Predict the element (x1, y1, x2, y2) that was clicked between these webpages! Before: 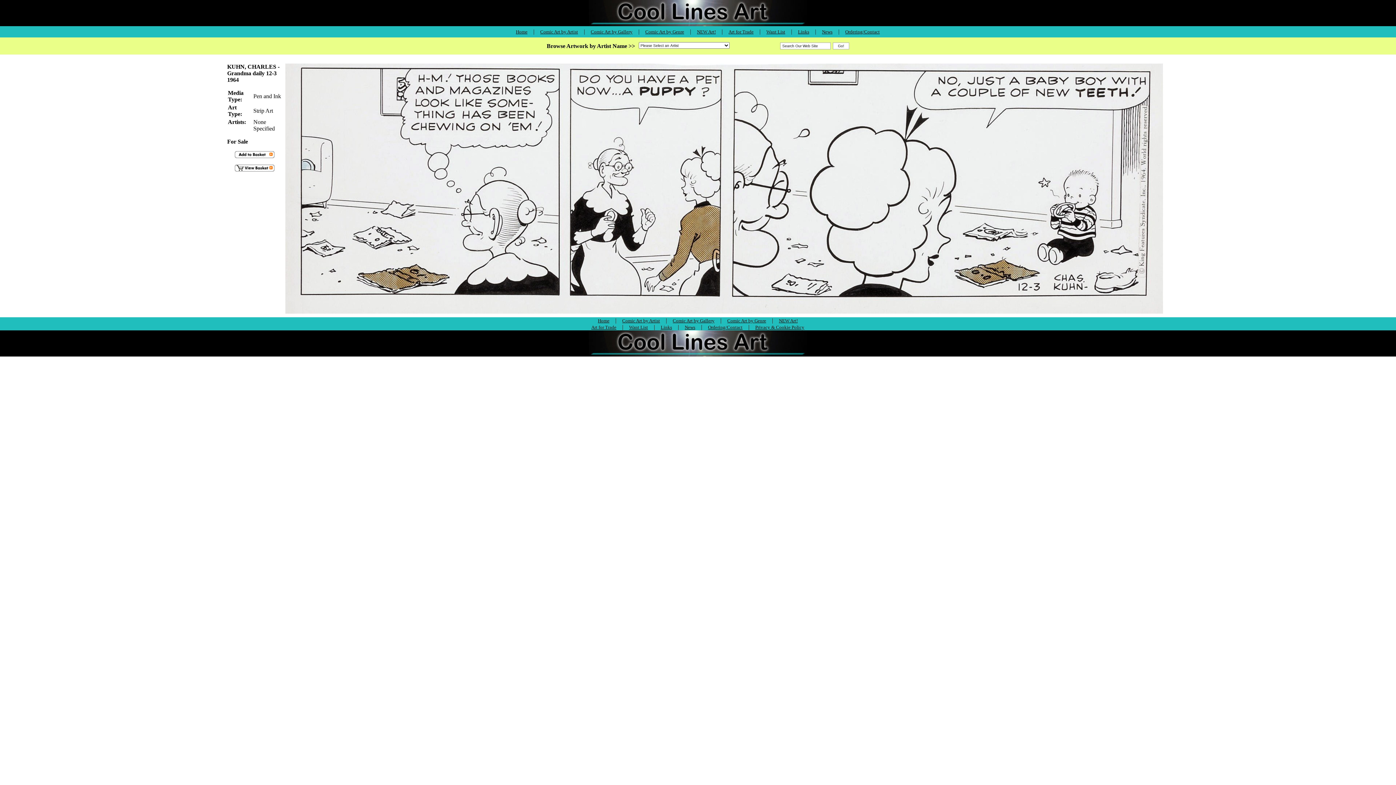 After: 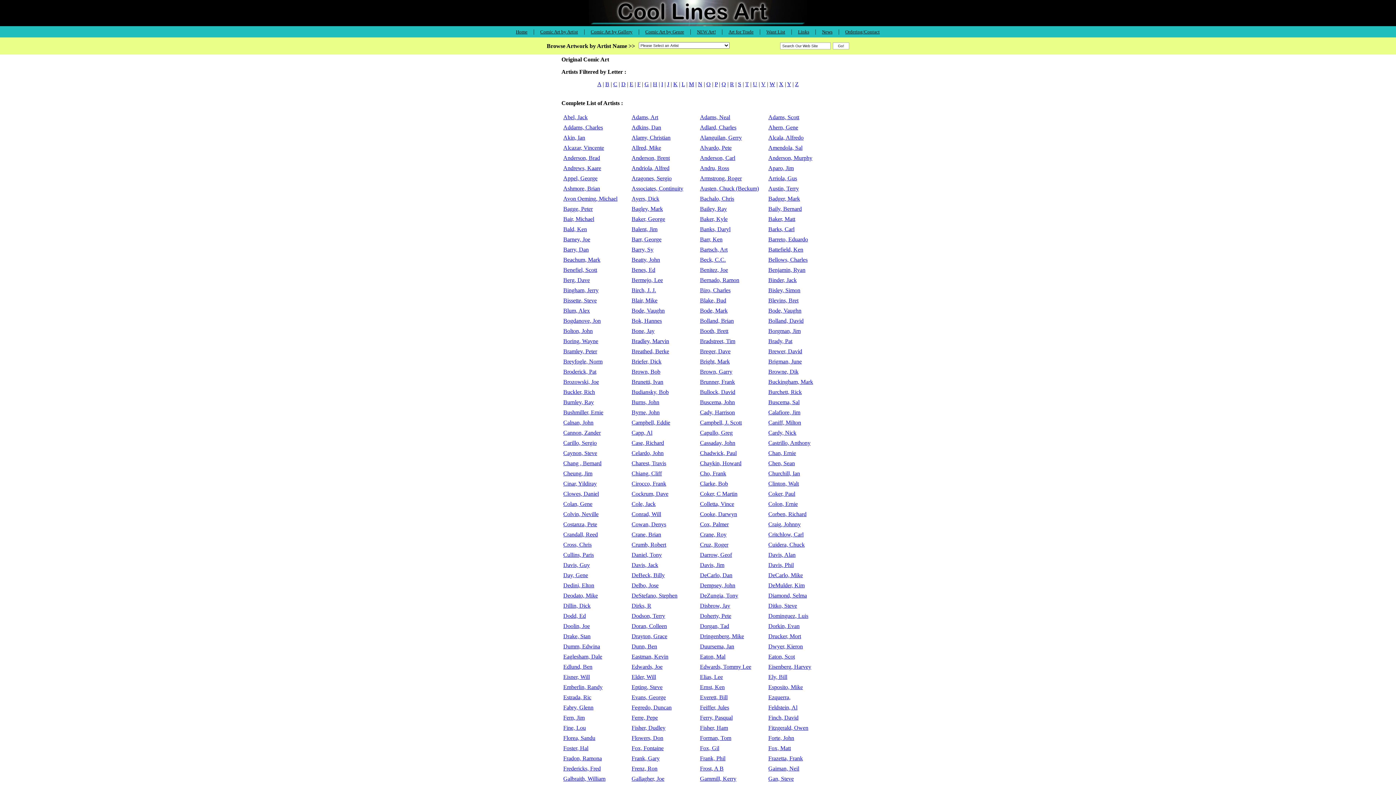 Action: label: Comic Art by Artist bbox: (540, 28, 578, 34)